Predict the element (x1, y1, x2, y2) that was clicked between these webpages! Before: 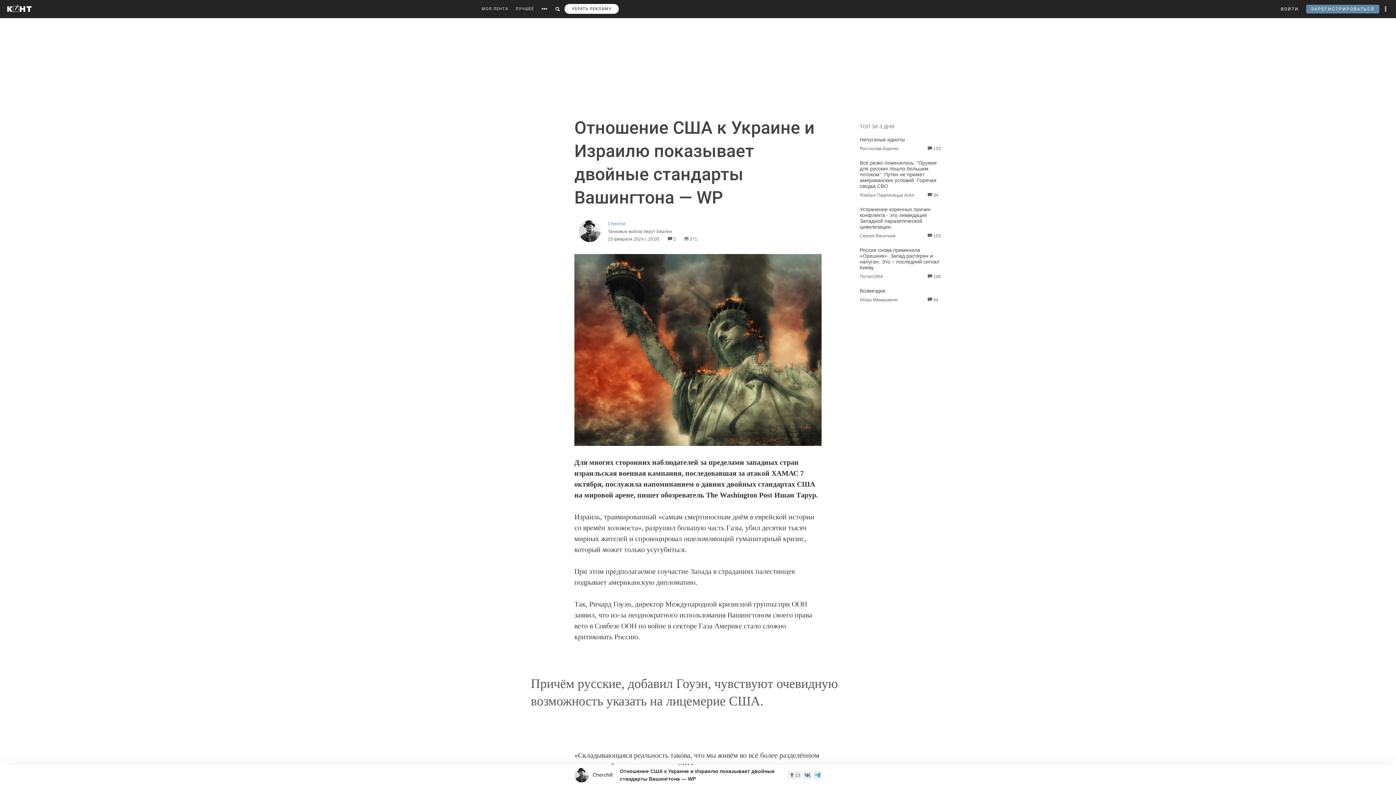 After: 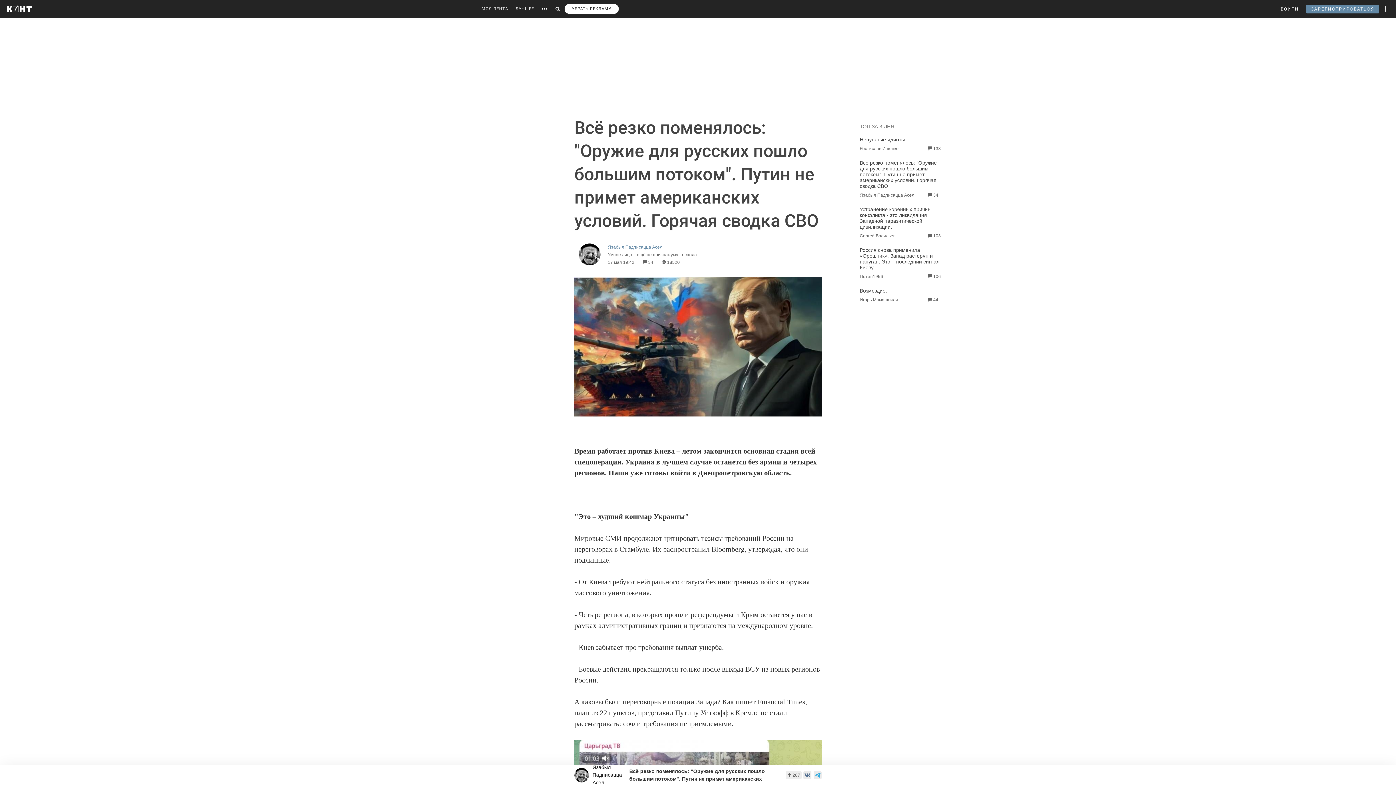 Action: label: Всё резко поменялось: "Оружие для русских пошло большим потоком". Путин не примет американских условий. Горячая сводка СВО bbox: (860, 160, 937, 189)